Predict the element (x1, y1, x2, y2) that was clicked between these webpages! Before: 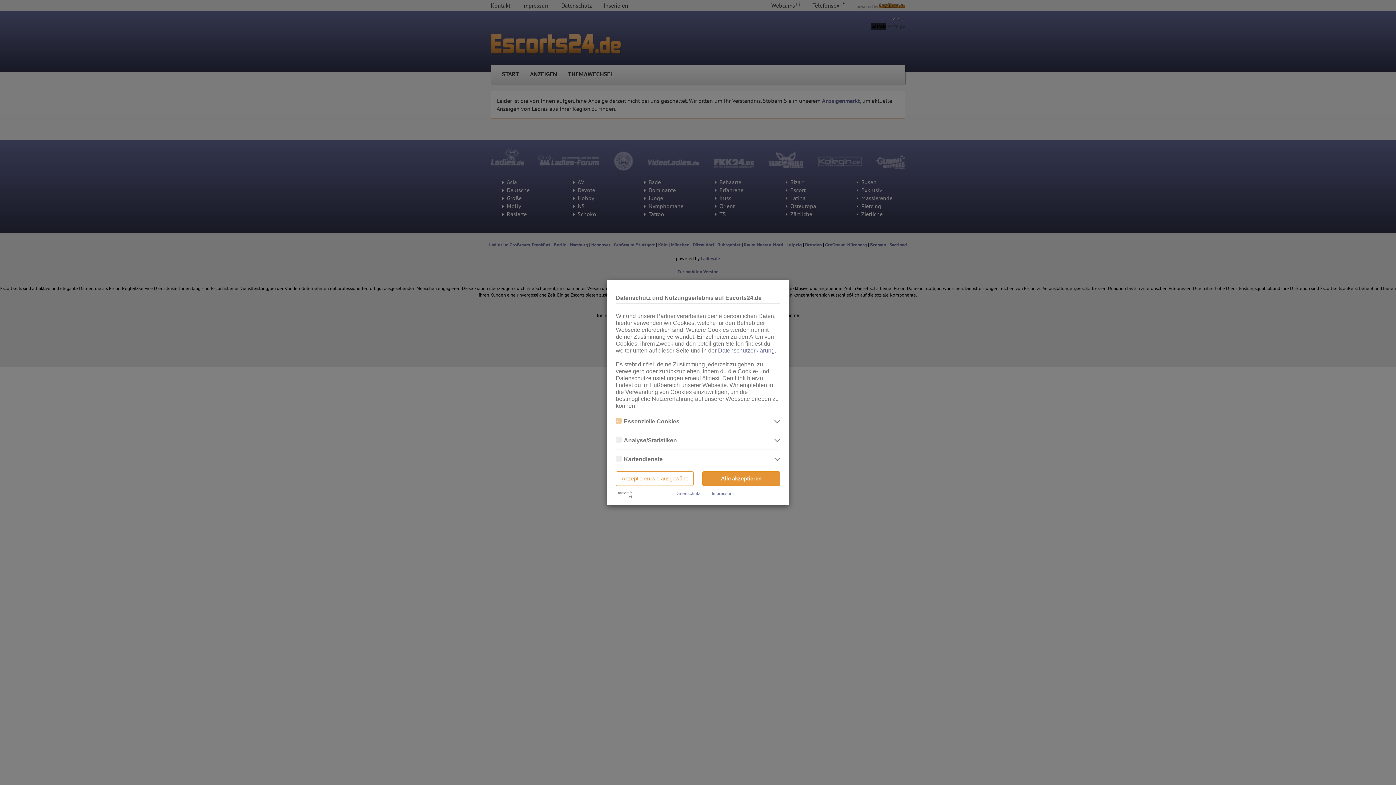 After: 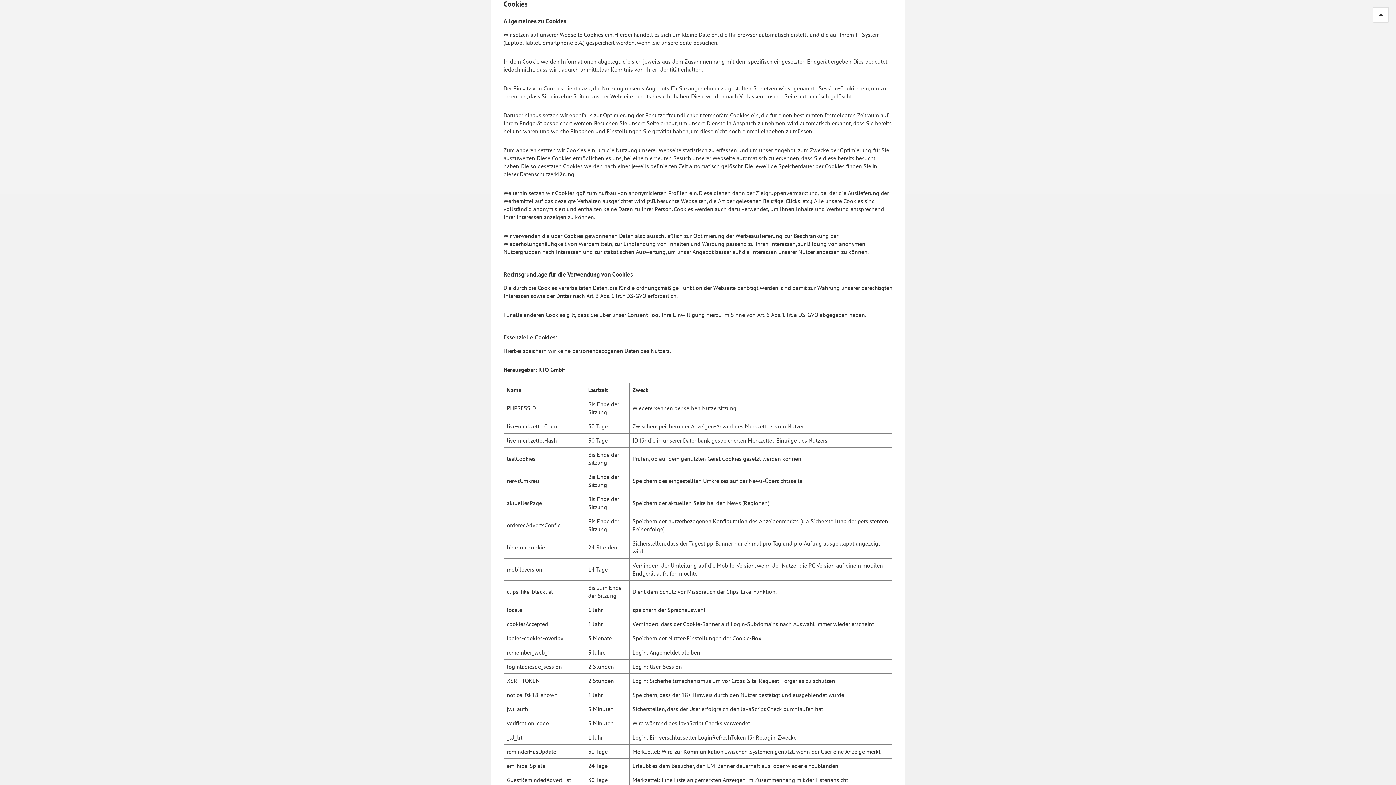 Action: label: Datenschutzerklärung bbox: (718, 347, 774, 353)